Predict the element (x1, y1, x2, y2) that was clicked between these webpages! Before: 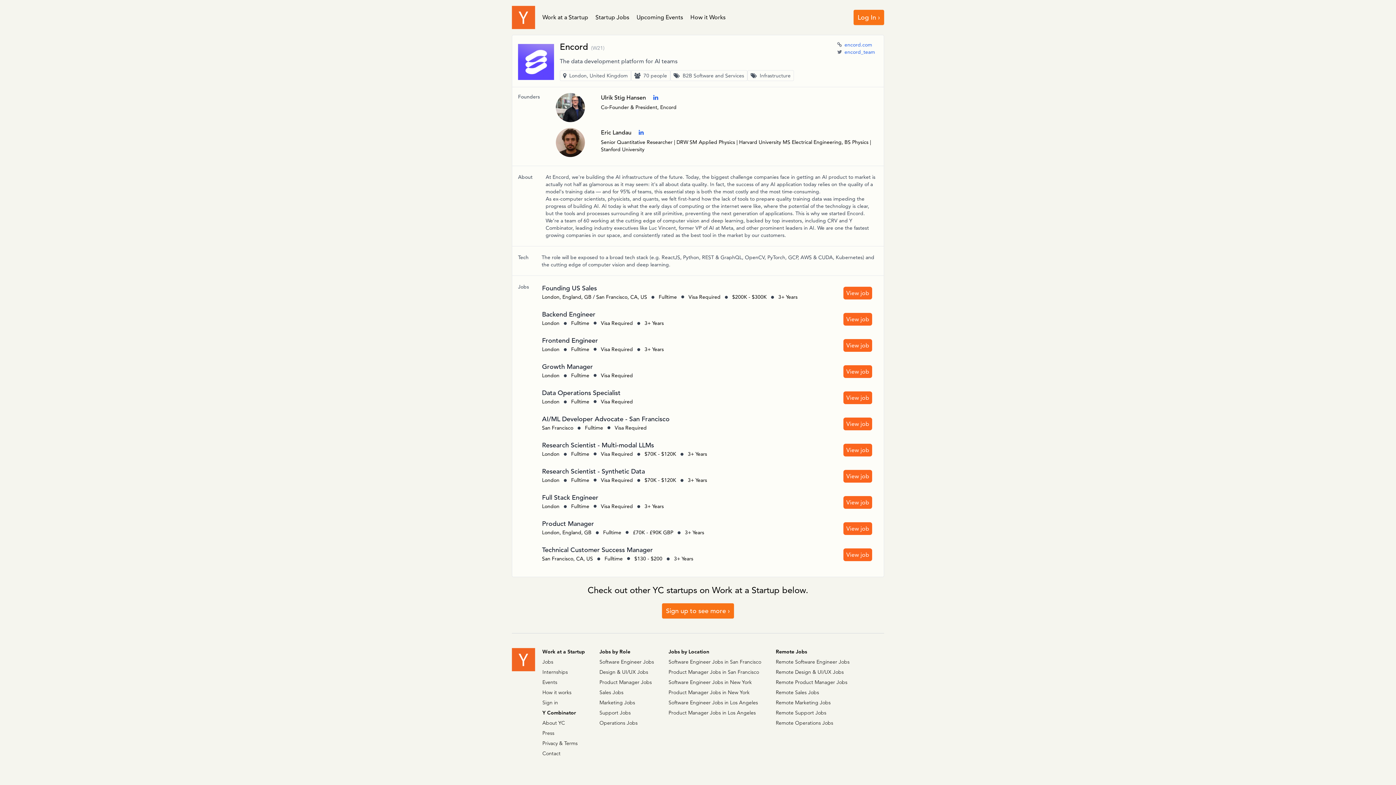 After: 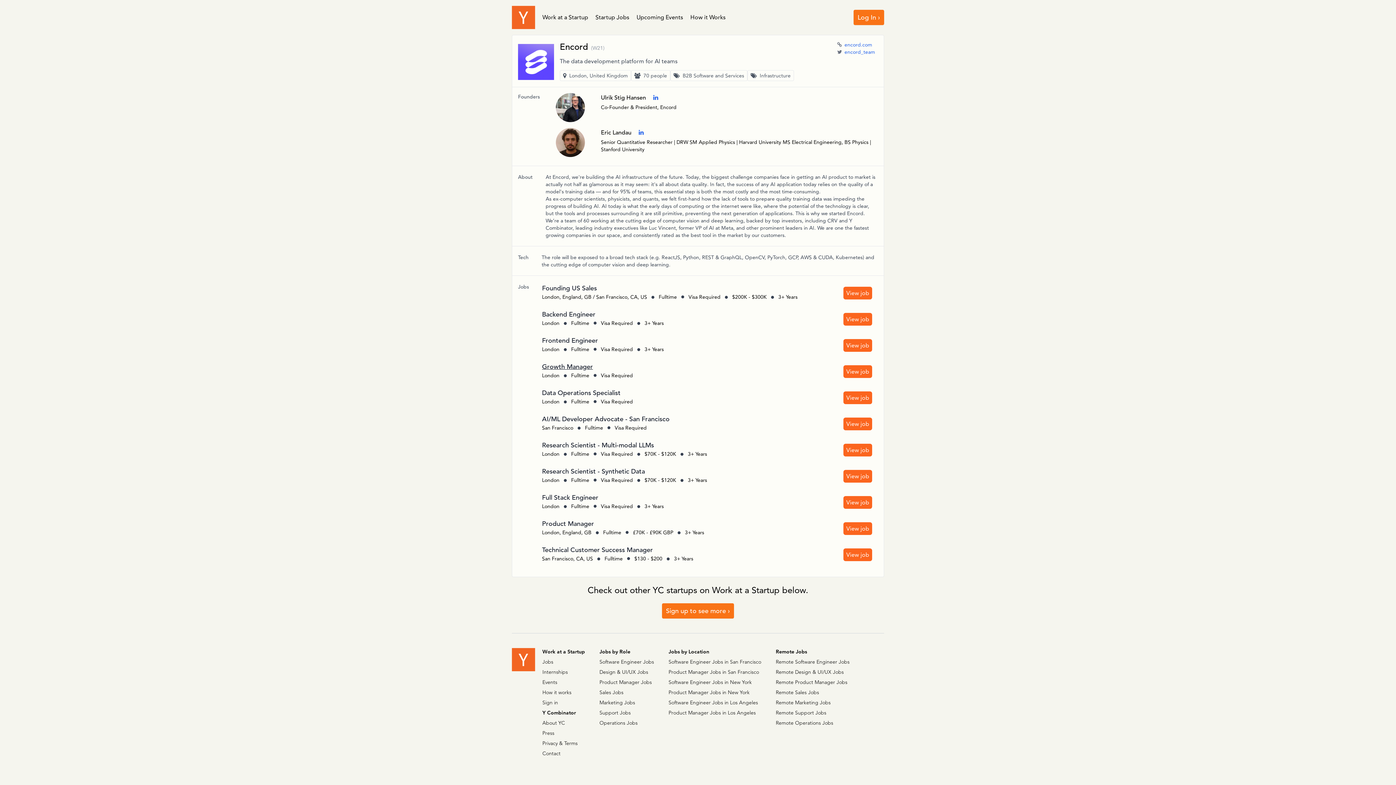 Action: bbox: (542, 362, 593, 370) label: Growth Manager